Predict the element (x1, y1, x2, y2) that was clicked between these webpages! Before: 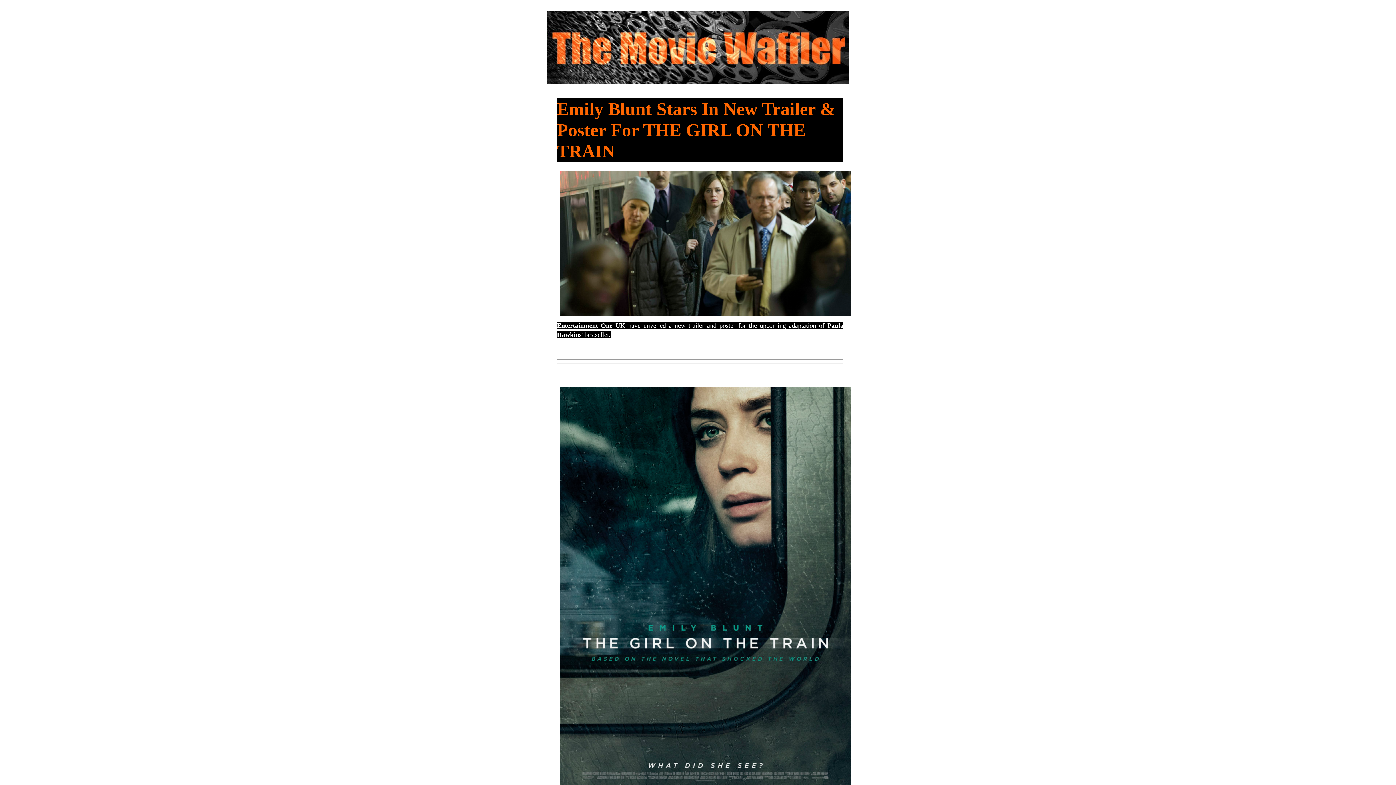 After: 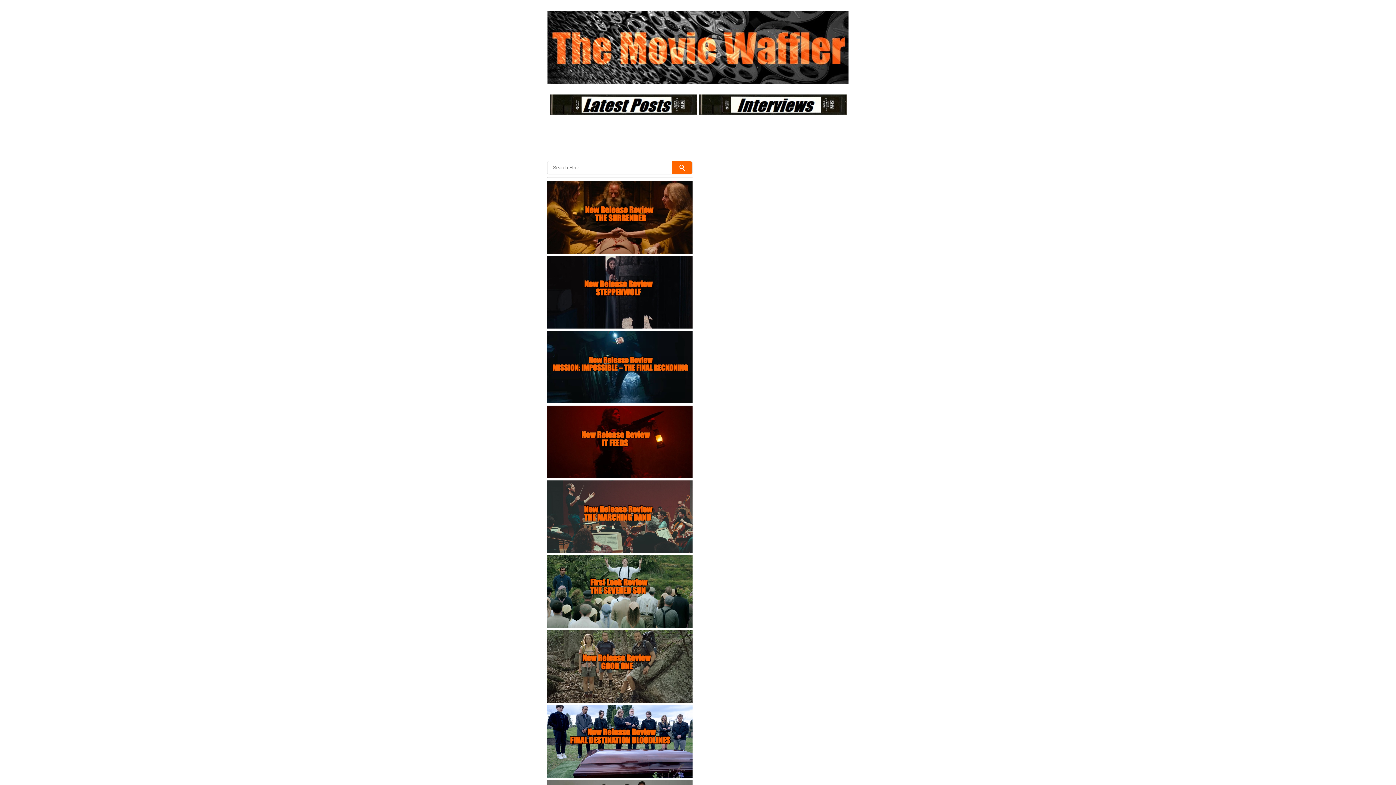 Action: bbox: (547, 10, 848, 83)